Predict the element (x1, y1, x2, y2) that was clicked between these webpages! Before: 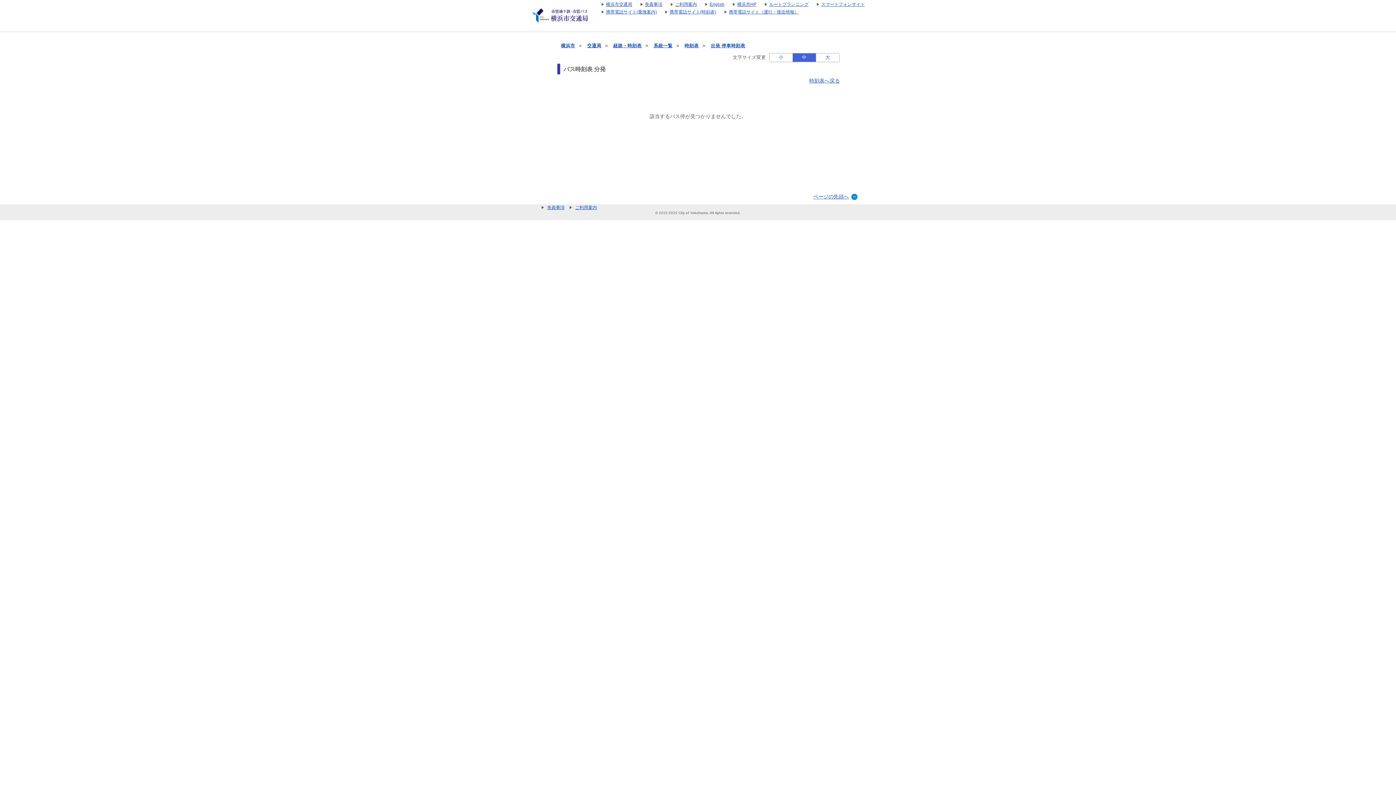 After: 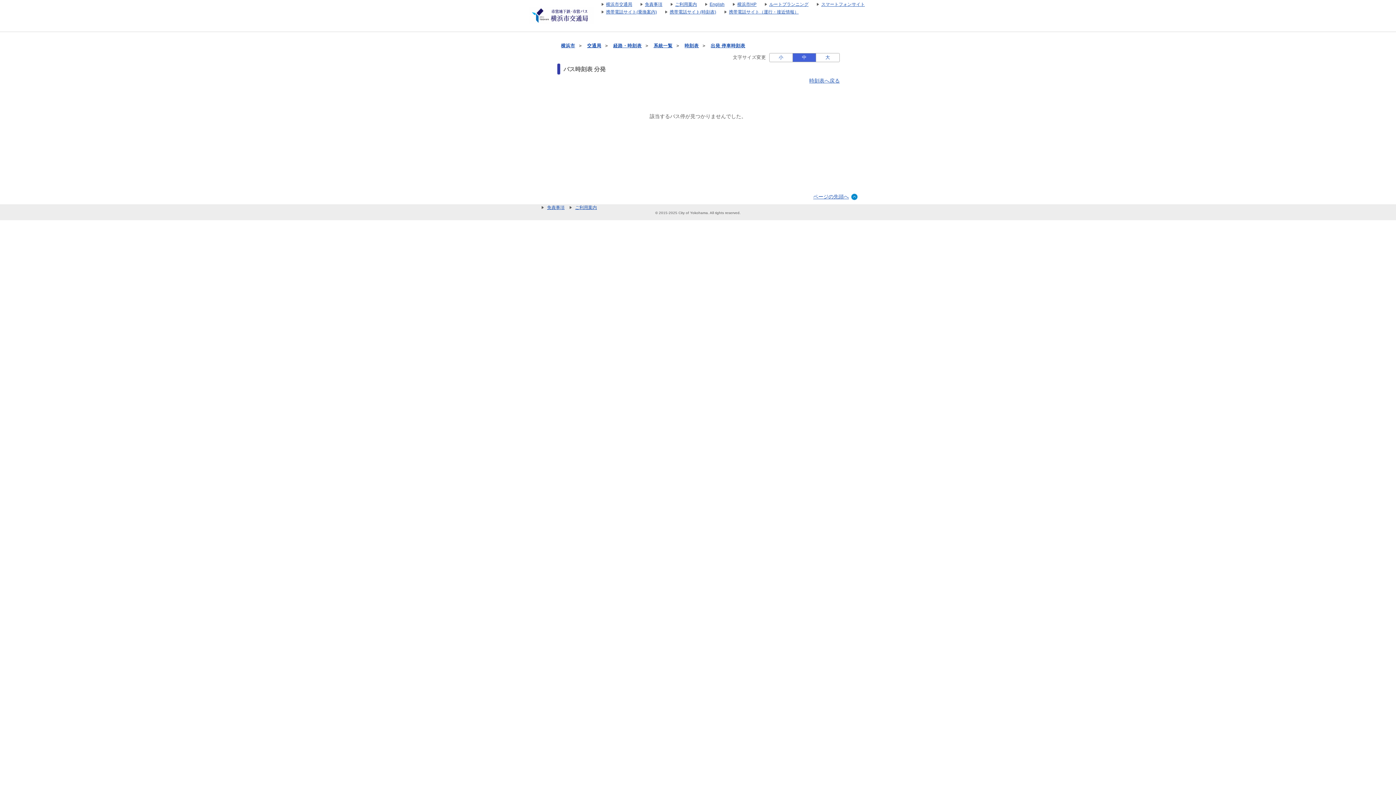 Action: bbox: (710, 43, 745, 48) label: 出発 停車時刻表